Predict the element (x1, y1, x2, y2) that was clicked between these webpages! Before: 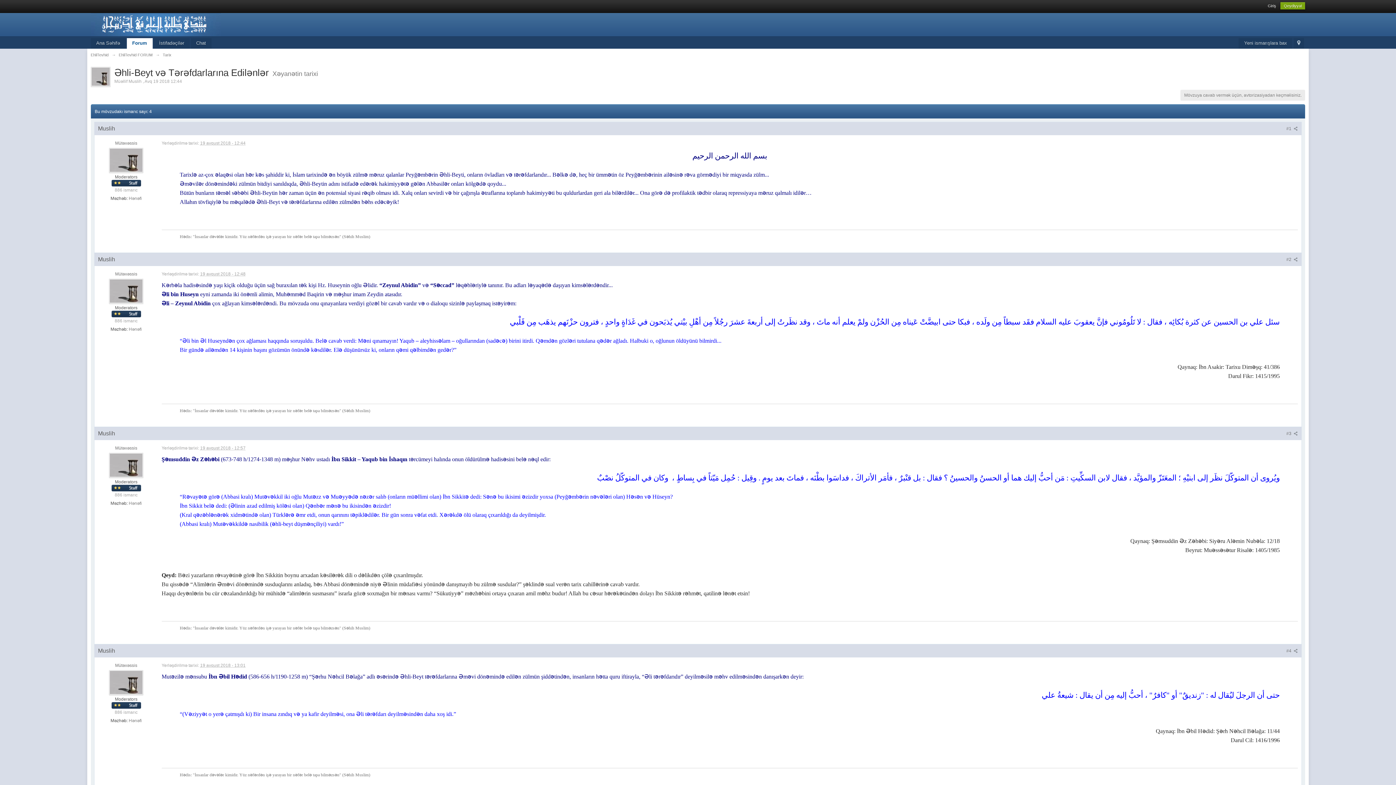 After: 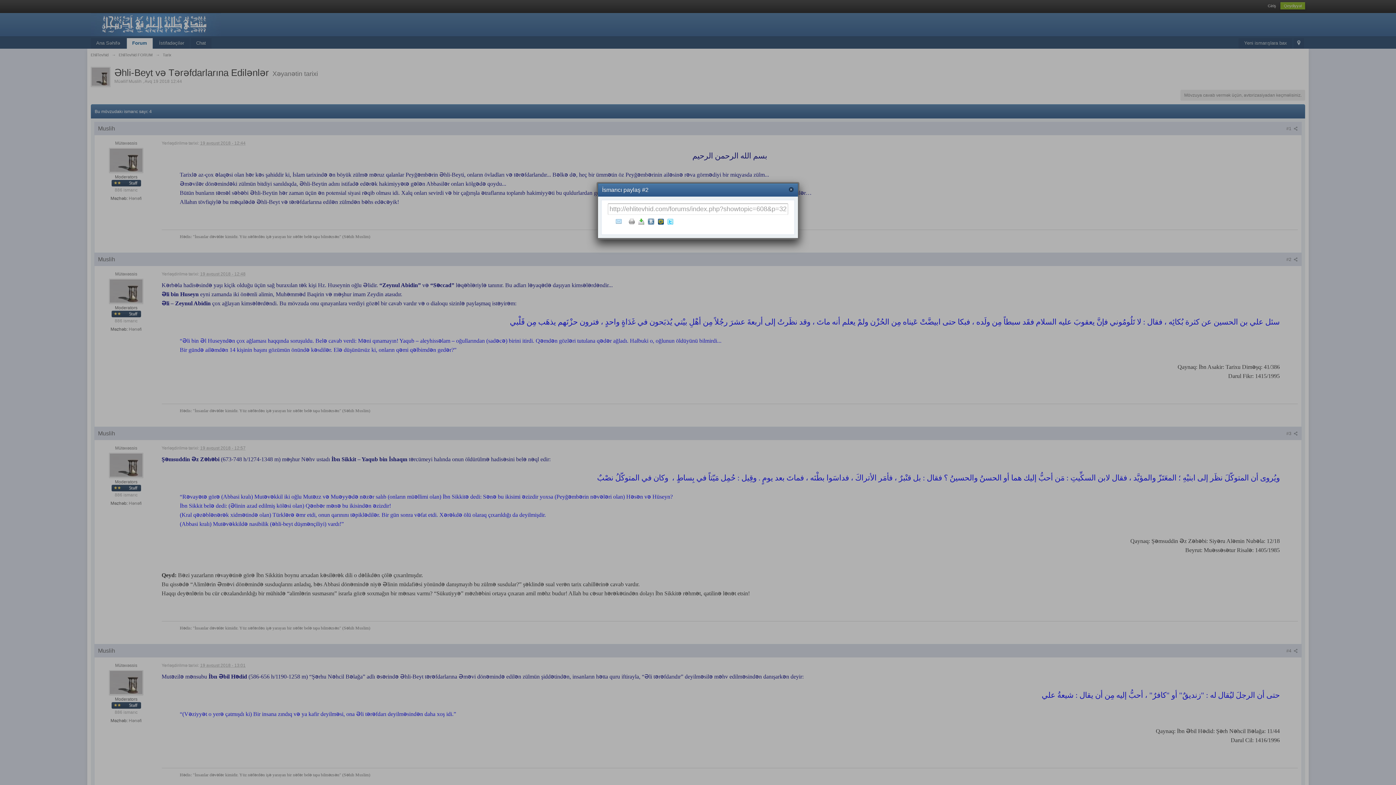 Action: label: #2  bbox: (1286, 257, 1298, 262)